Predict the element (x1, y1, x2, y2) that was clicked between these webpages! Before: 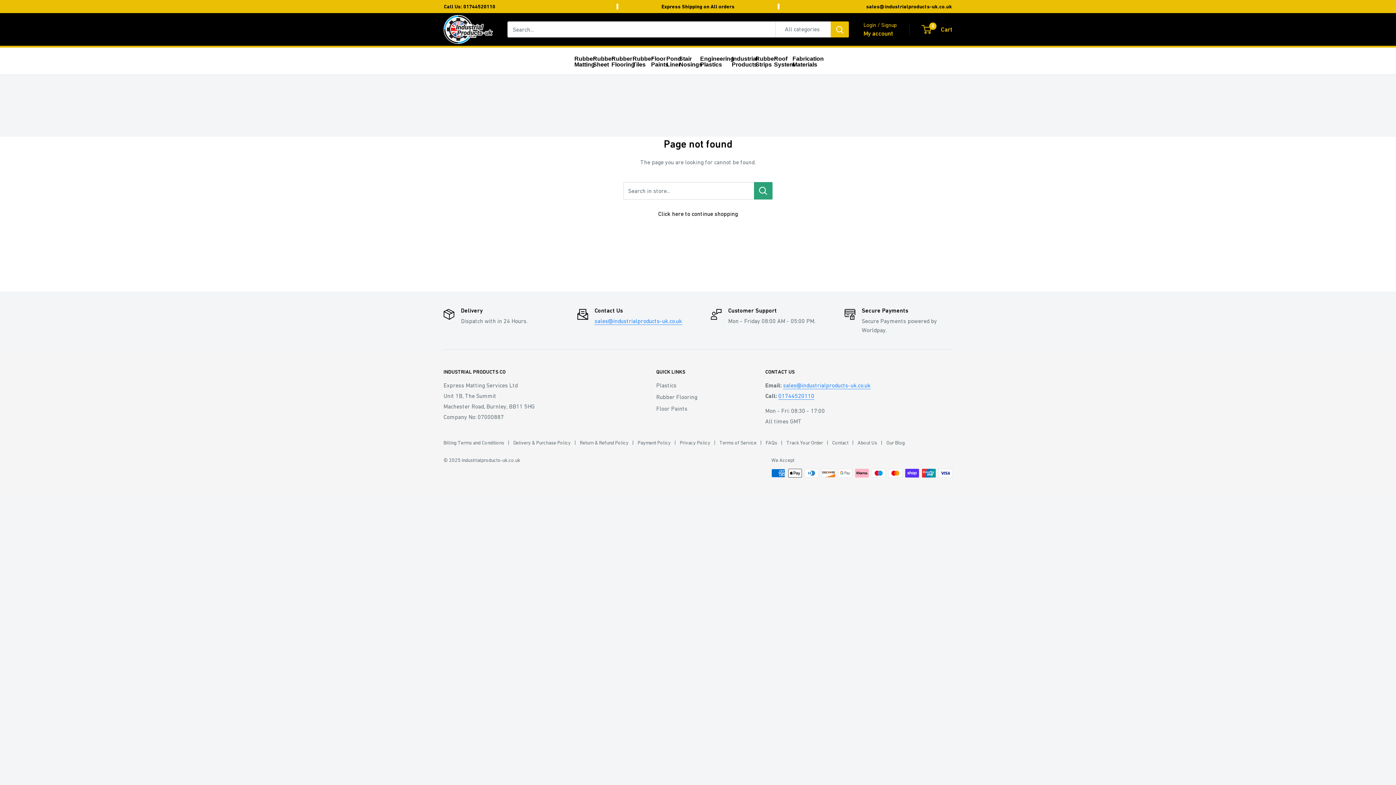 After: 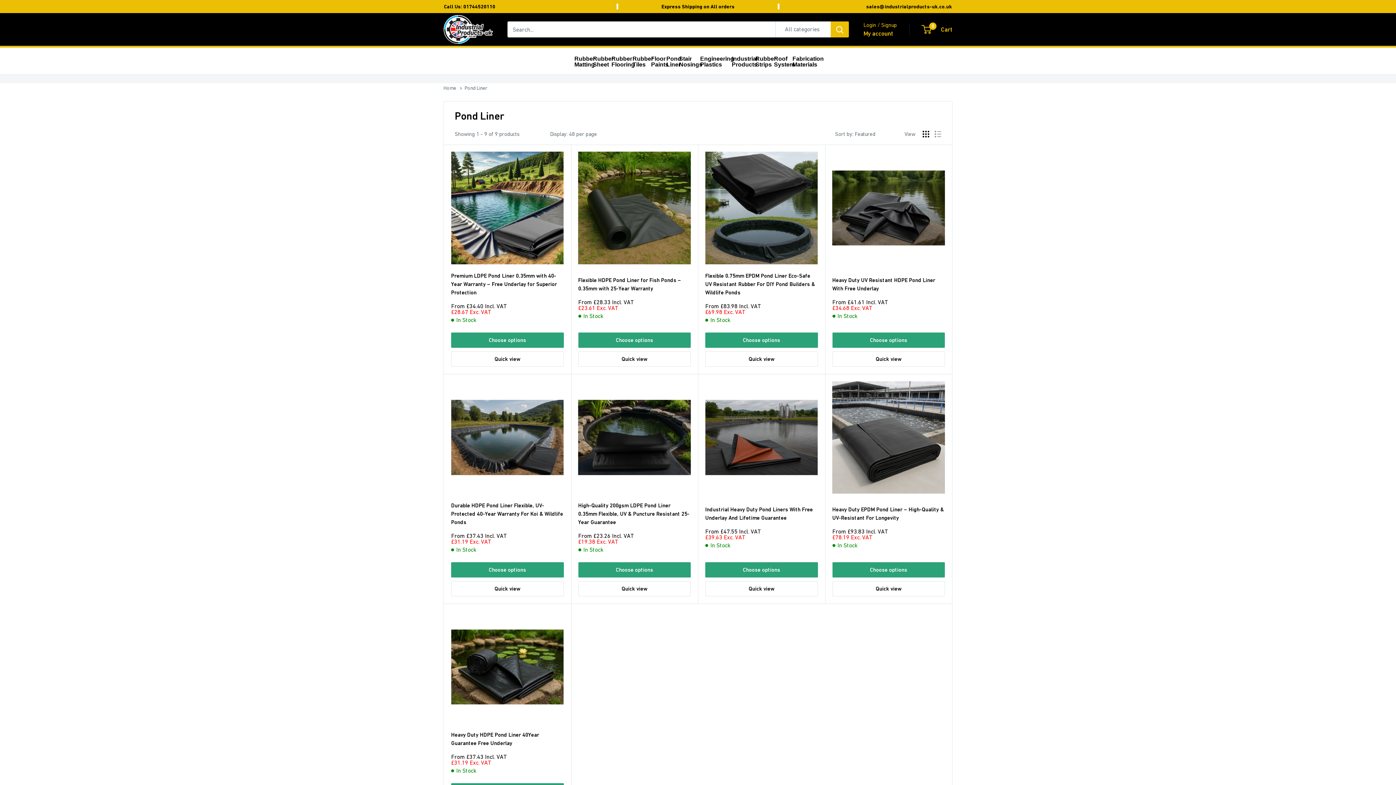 Action: bbox: (666, 55, 668, 67) label: Pond Liner